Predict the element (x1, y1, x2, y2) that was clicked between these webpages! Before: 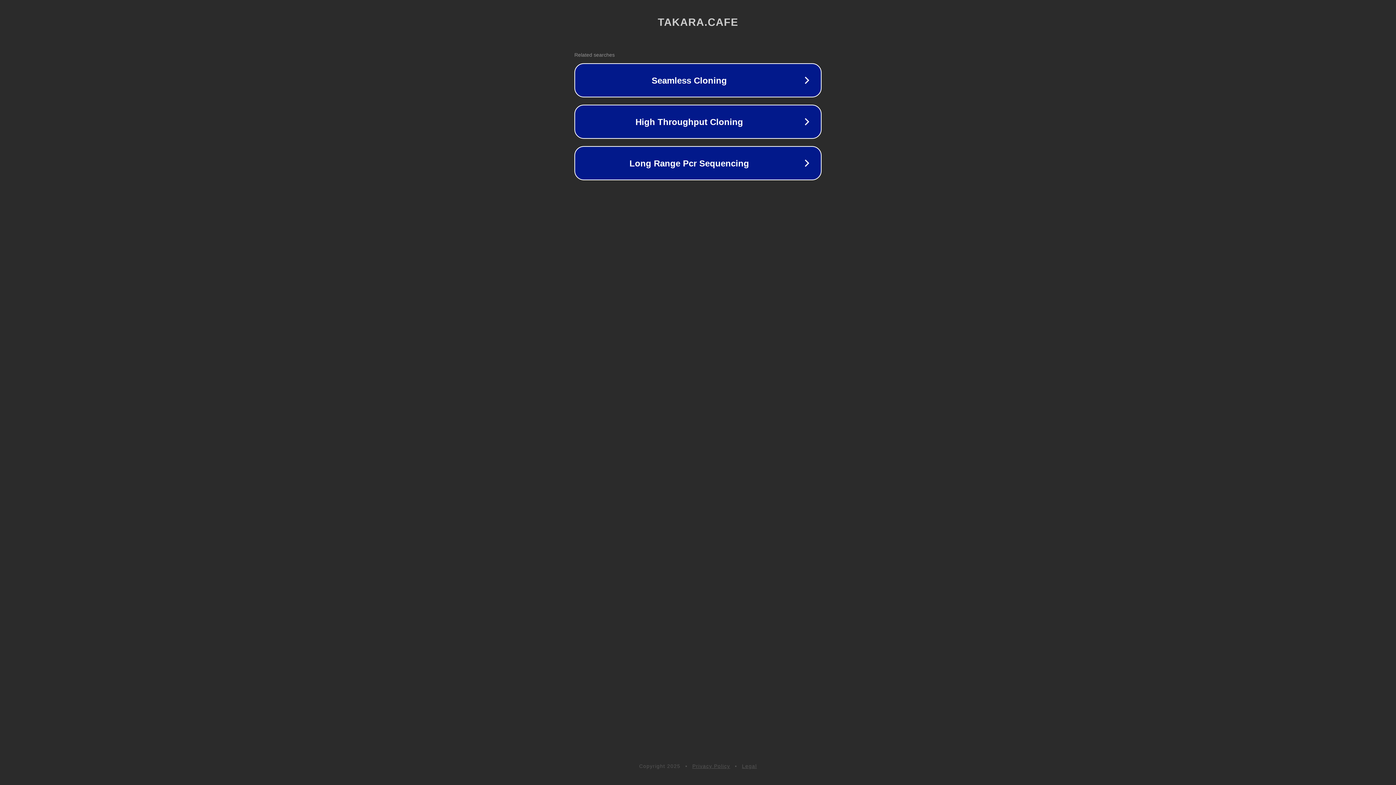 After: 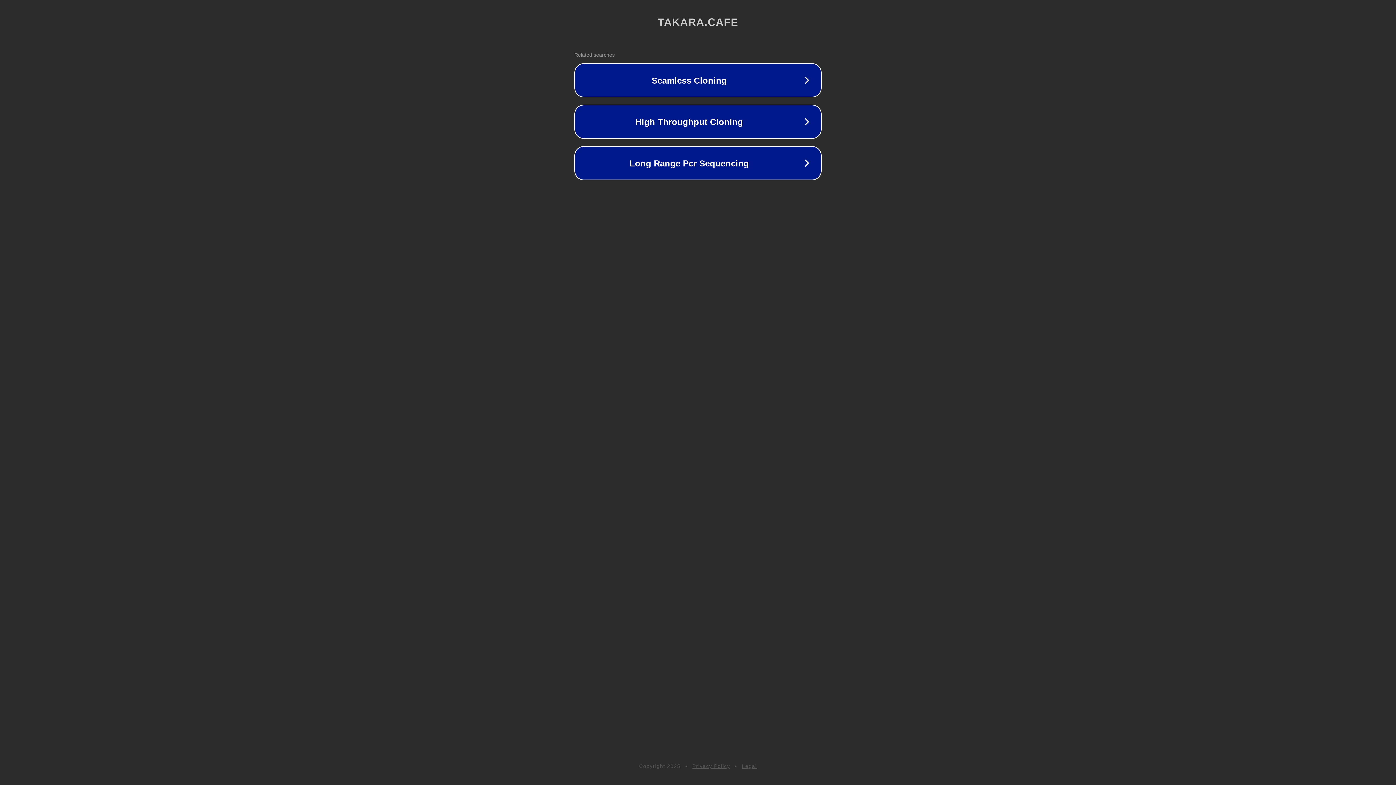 Action: bbox: (742, 763, 757, 769) label: Legal